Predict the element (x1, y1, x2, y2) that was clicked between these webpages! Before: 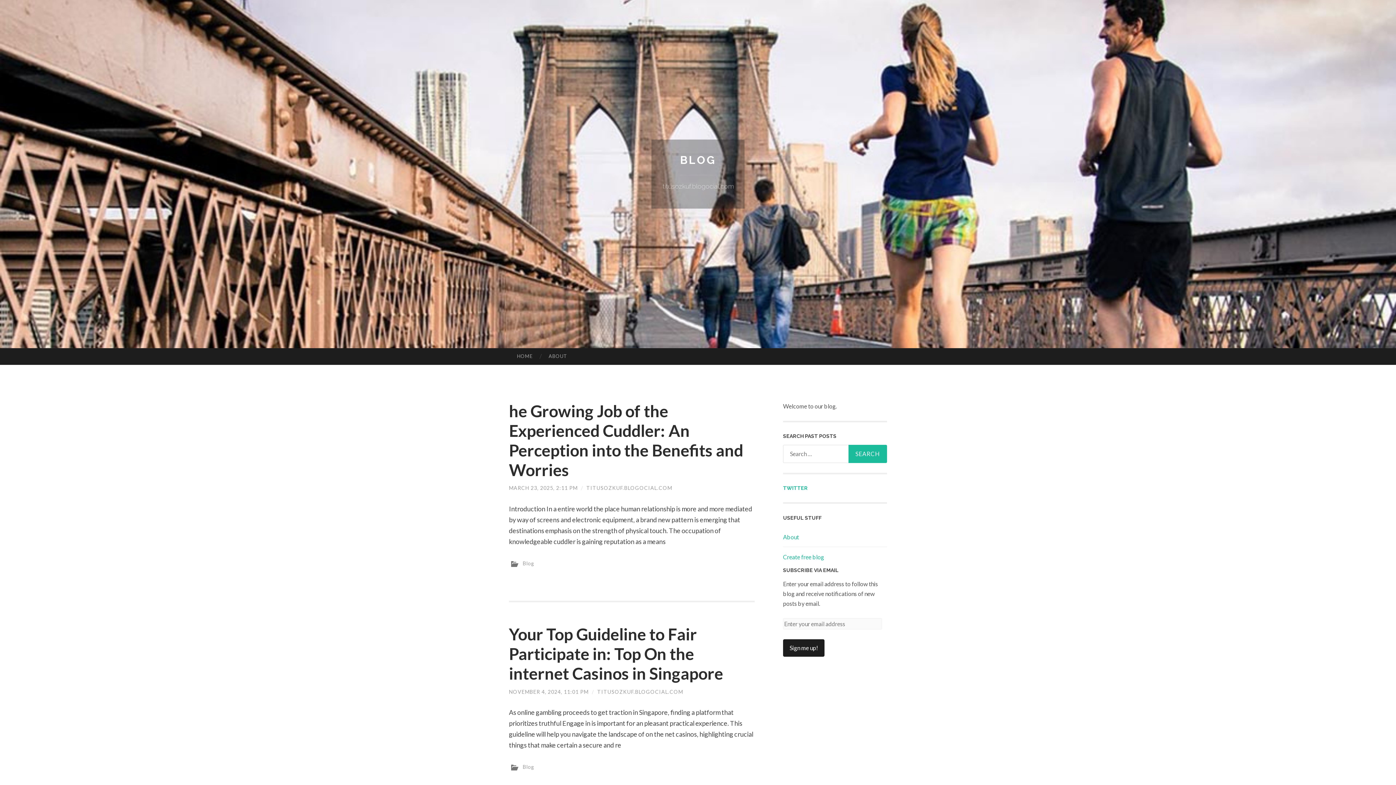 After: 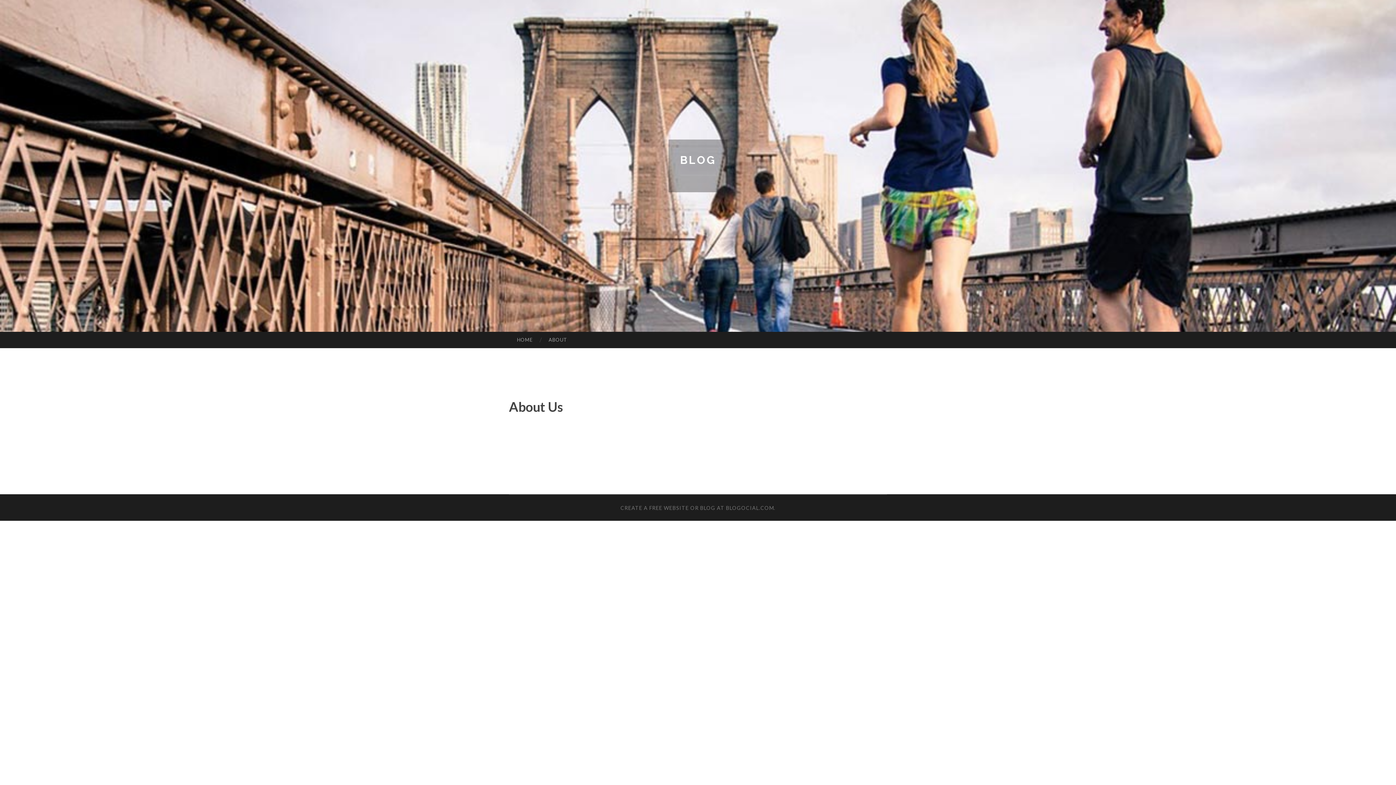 Action: bbox: (783, 533, 799, 540) label: About